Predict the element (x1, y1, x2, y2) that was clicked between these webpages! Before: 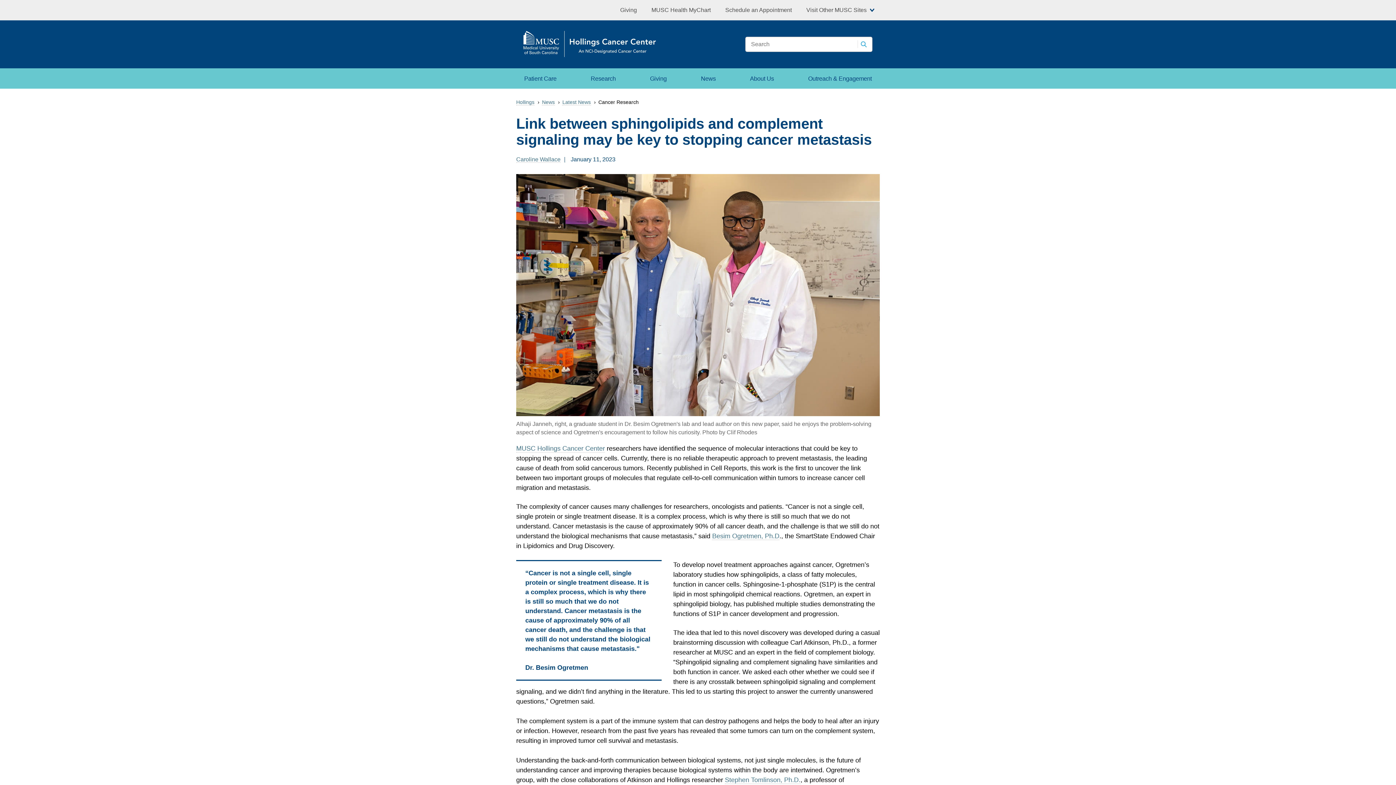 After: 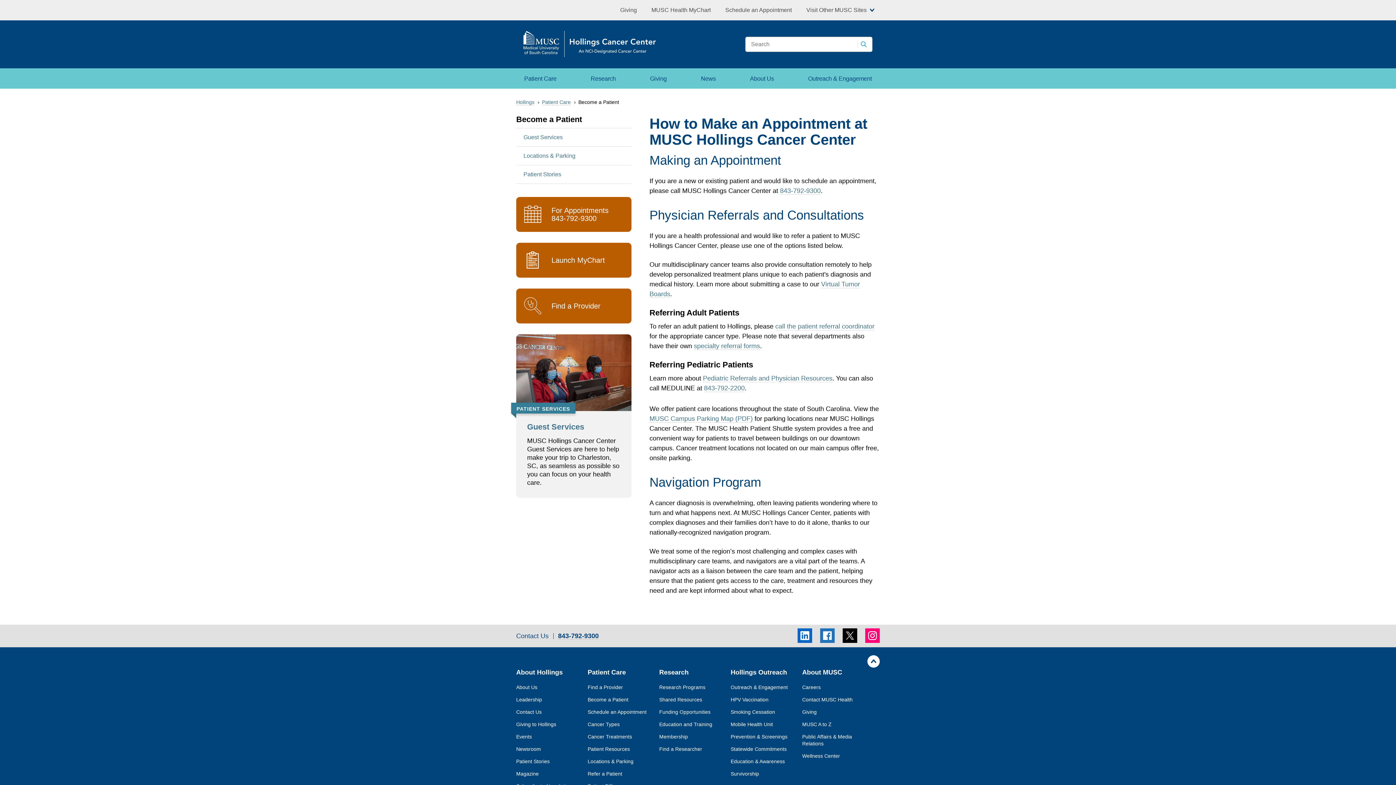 Action: label: Schedule an Appointment bbox: (725, 0, 792, 20)